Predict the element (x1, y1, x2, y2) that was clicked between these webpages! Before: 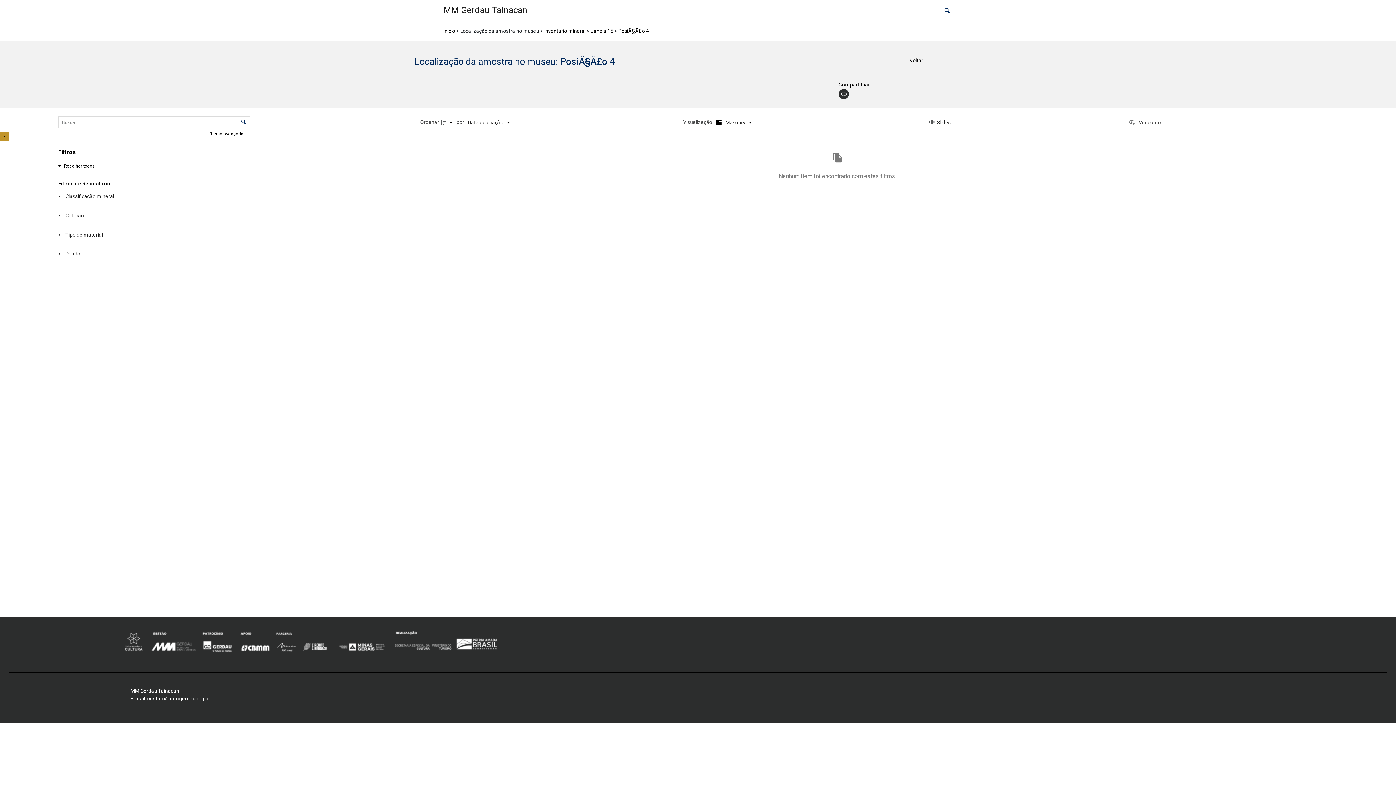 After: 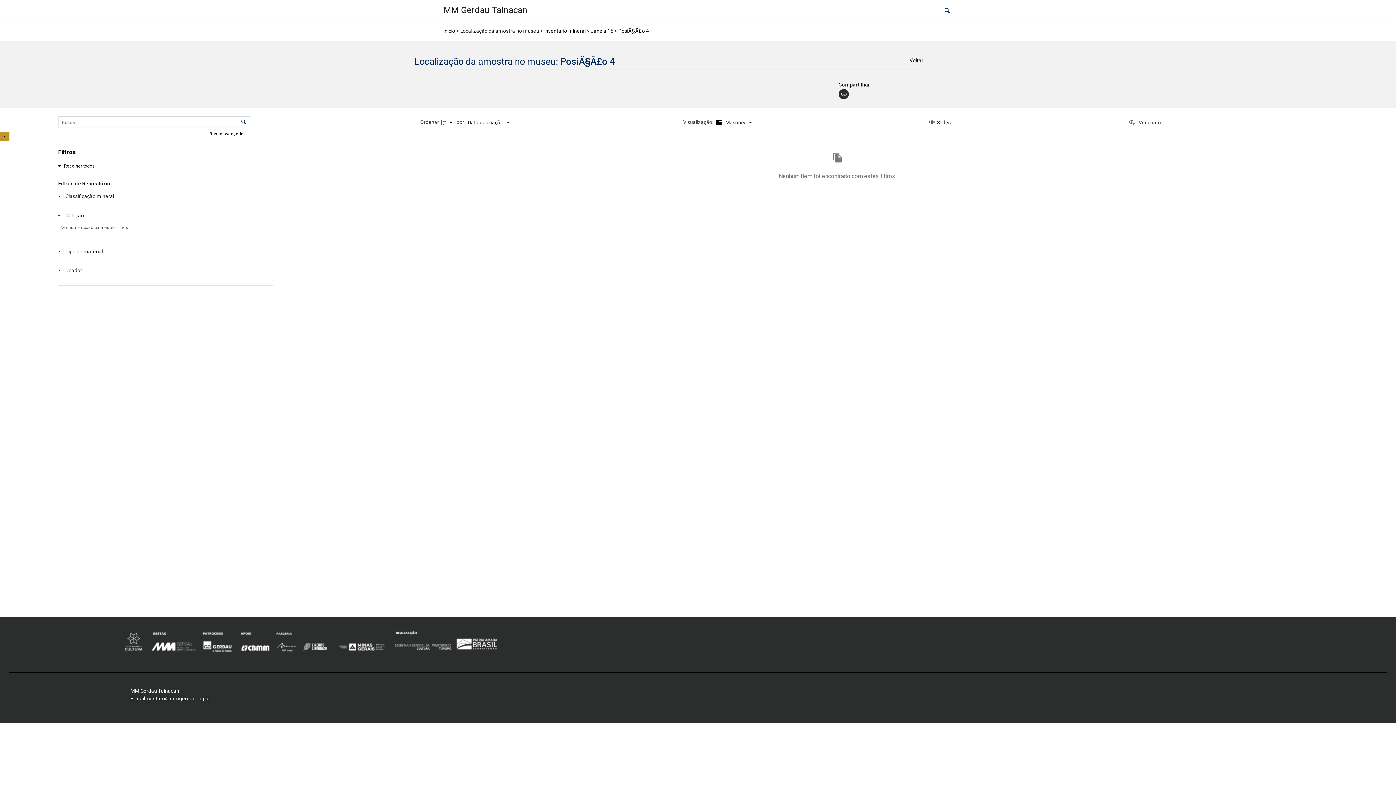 Action: label: Coleção bbox: (55, 211, 272, 220)